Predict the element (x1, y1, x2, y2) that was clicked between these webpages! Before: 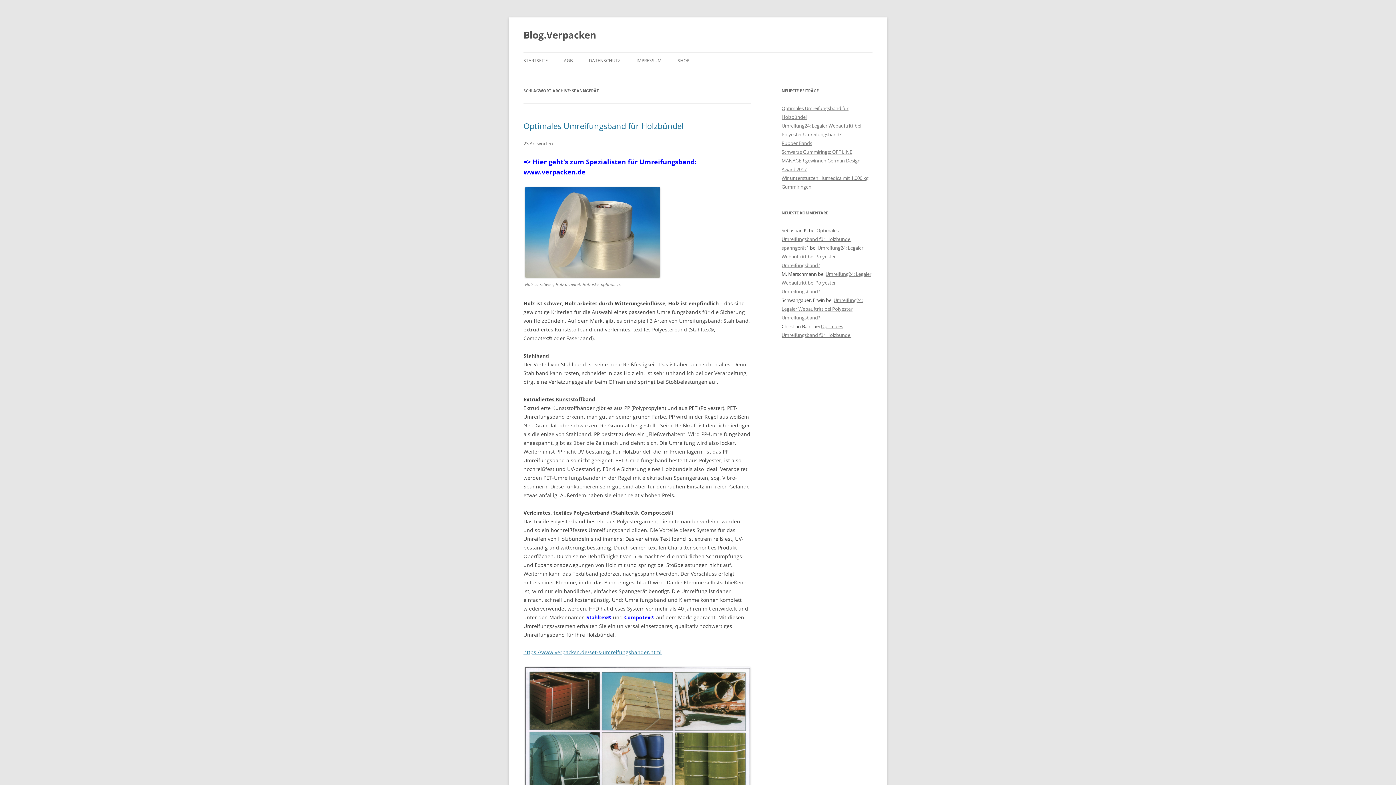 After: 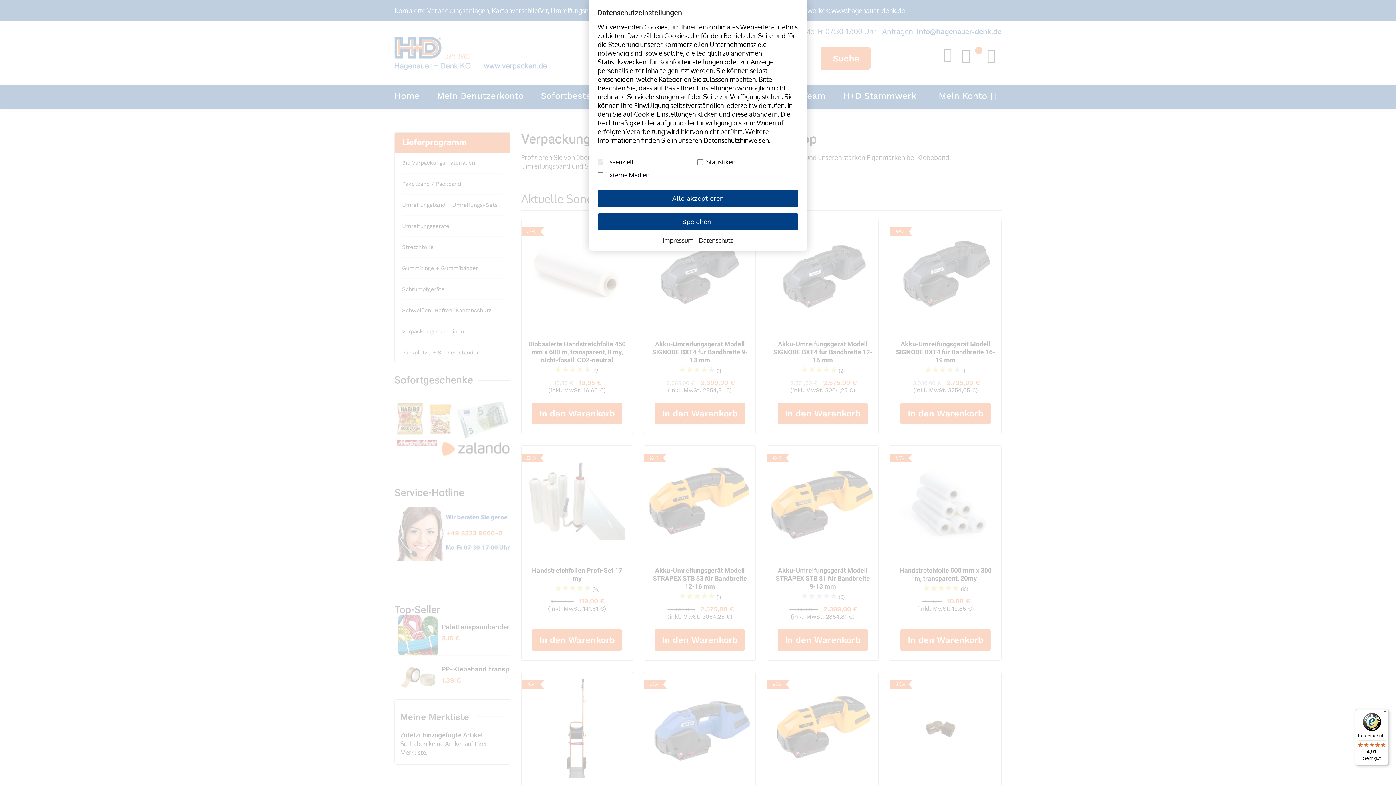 Action: bbox: (677, 52, 689, 68) label: SHOP